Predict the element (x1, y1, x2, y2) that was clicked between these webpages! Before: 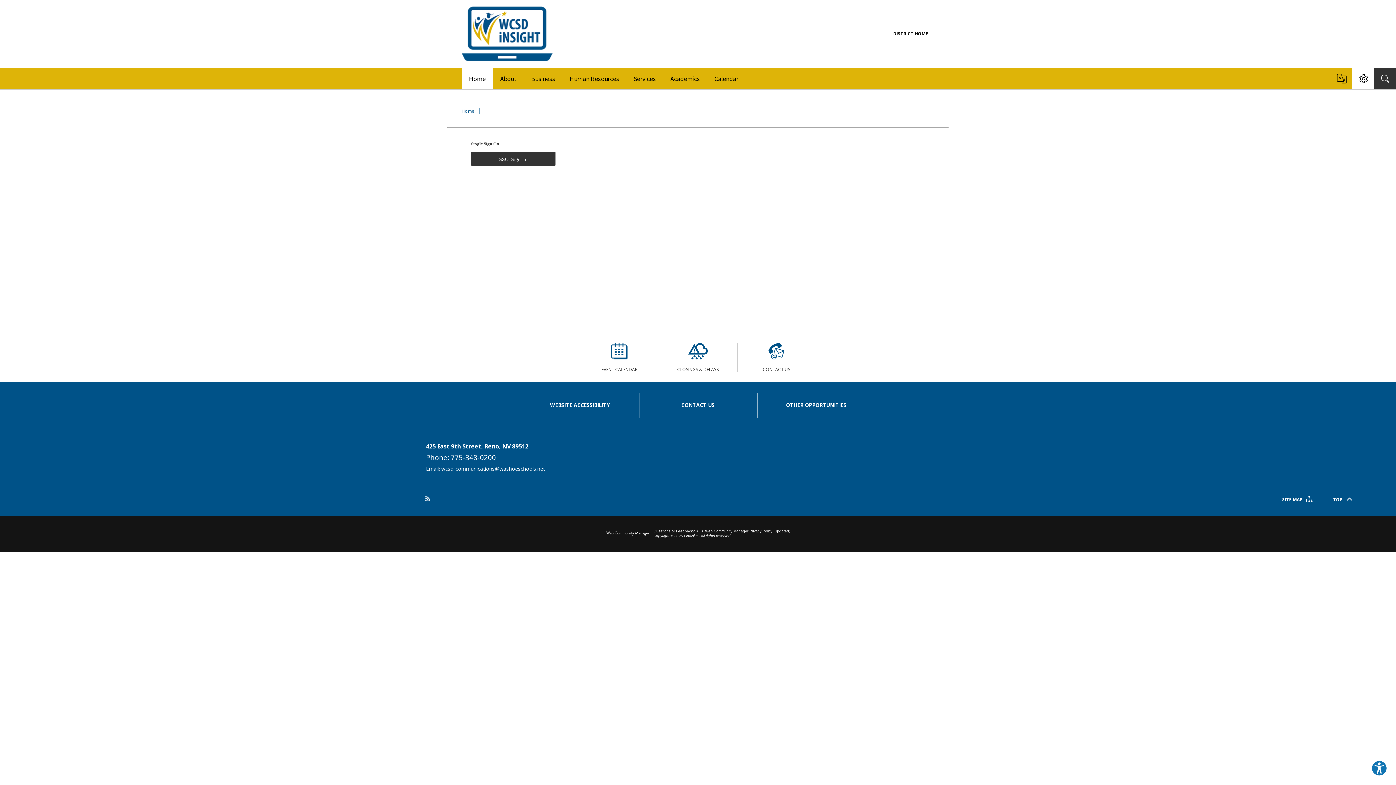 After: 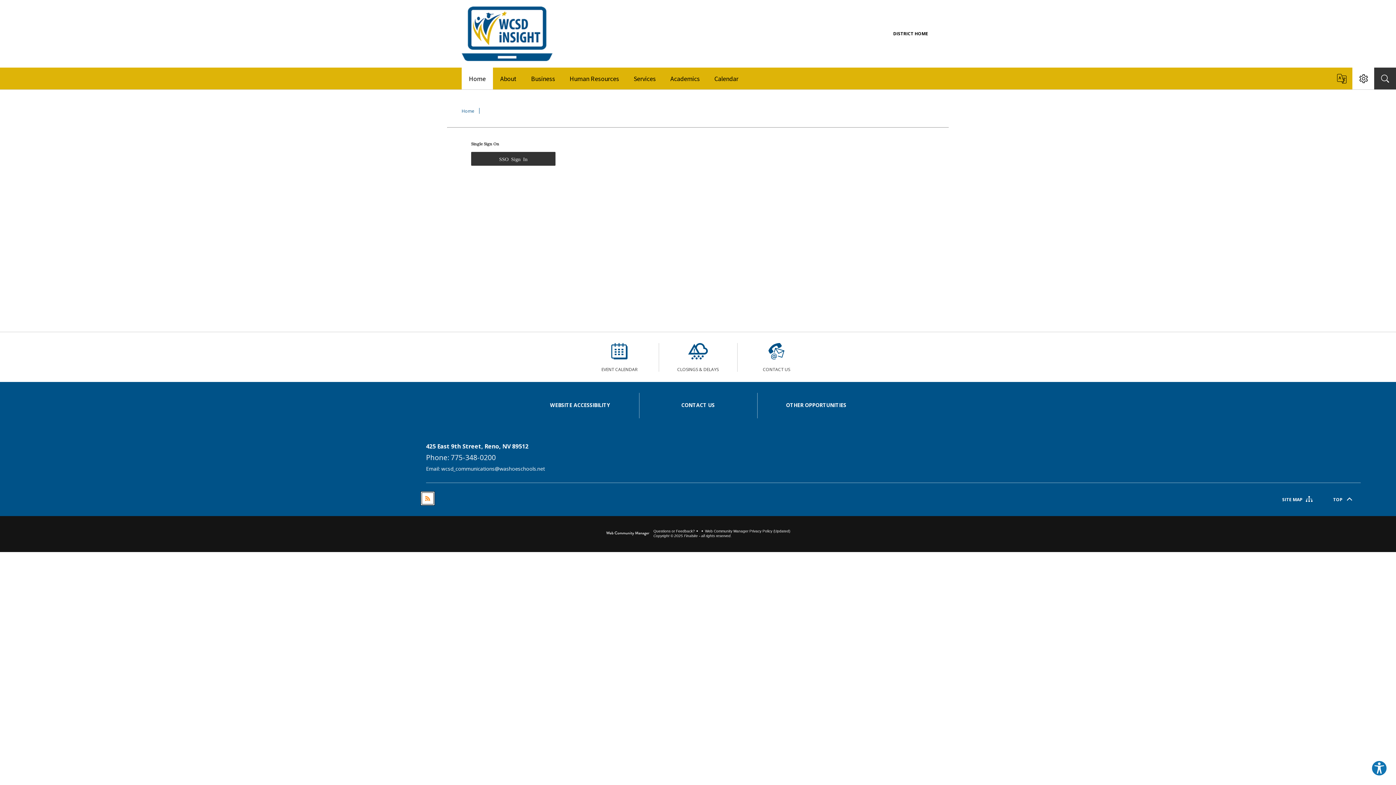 Action: label: RSS bbox: (421, 492, 434, 505)